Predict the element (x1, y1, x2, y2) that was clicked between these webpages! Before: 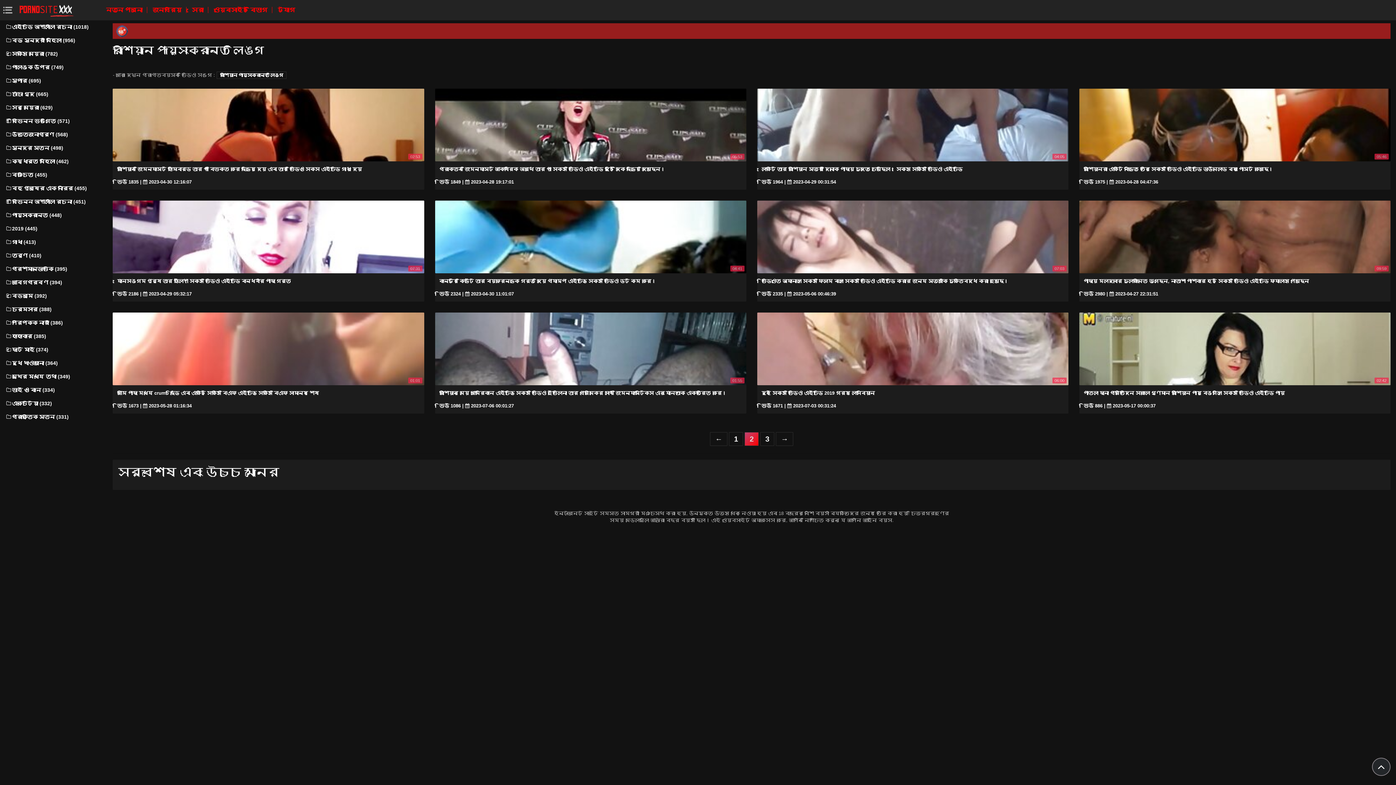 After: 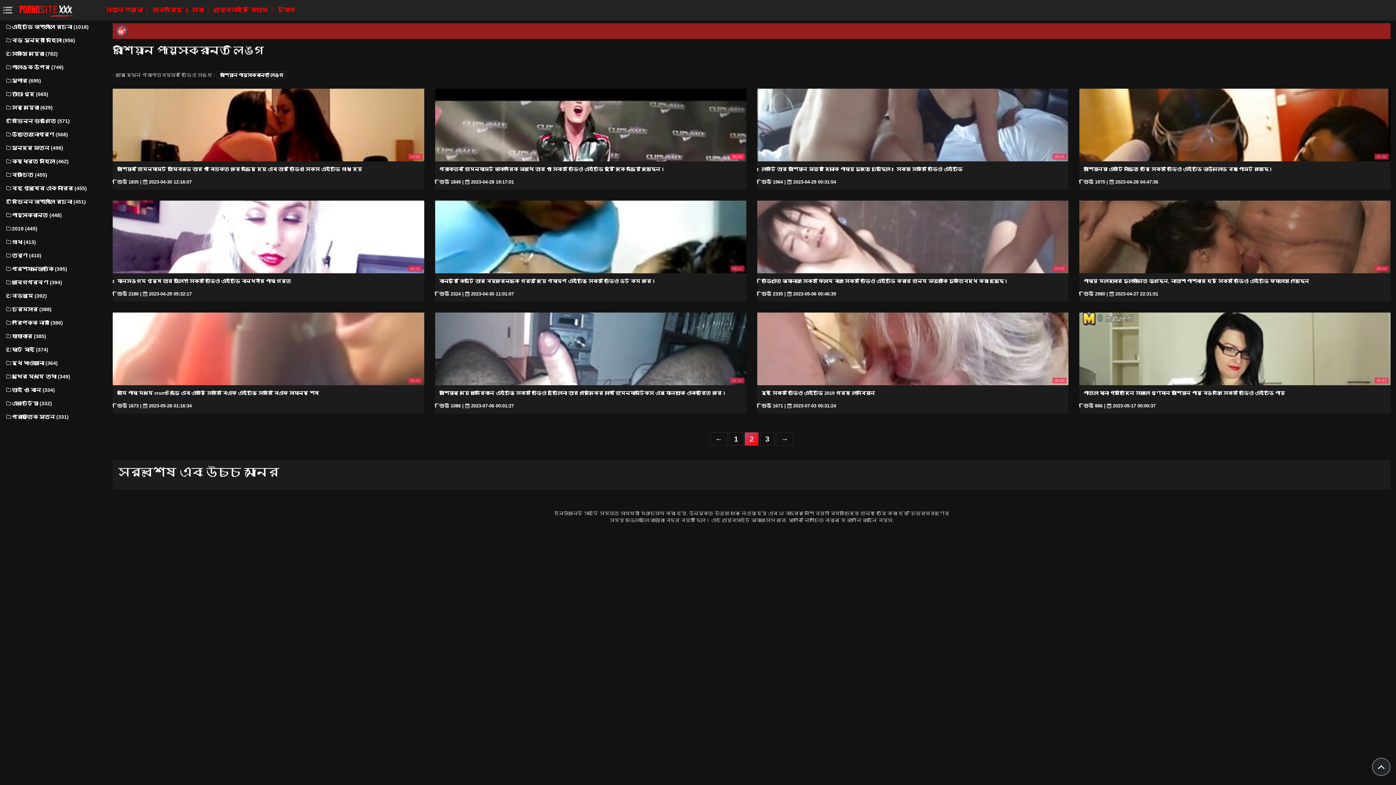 Action: bbox: (435, 88, 746, 189) label: 05:53

প্রাক্তন জিমন্যাস্ট আক্ষরিক অর্থে তার পা সেক্স ভিডিও এইচডি দুটি দিকে ছড়িয়ে দিয়েছেন।

ভিউ 1849 |  2023-04-28 19:17:01